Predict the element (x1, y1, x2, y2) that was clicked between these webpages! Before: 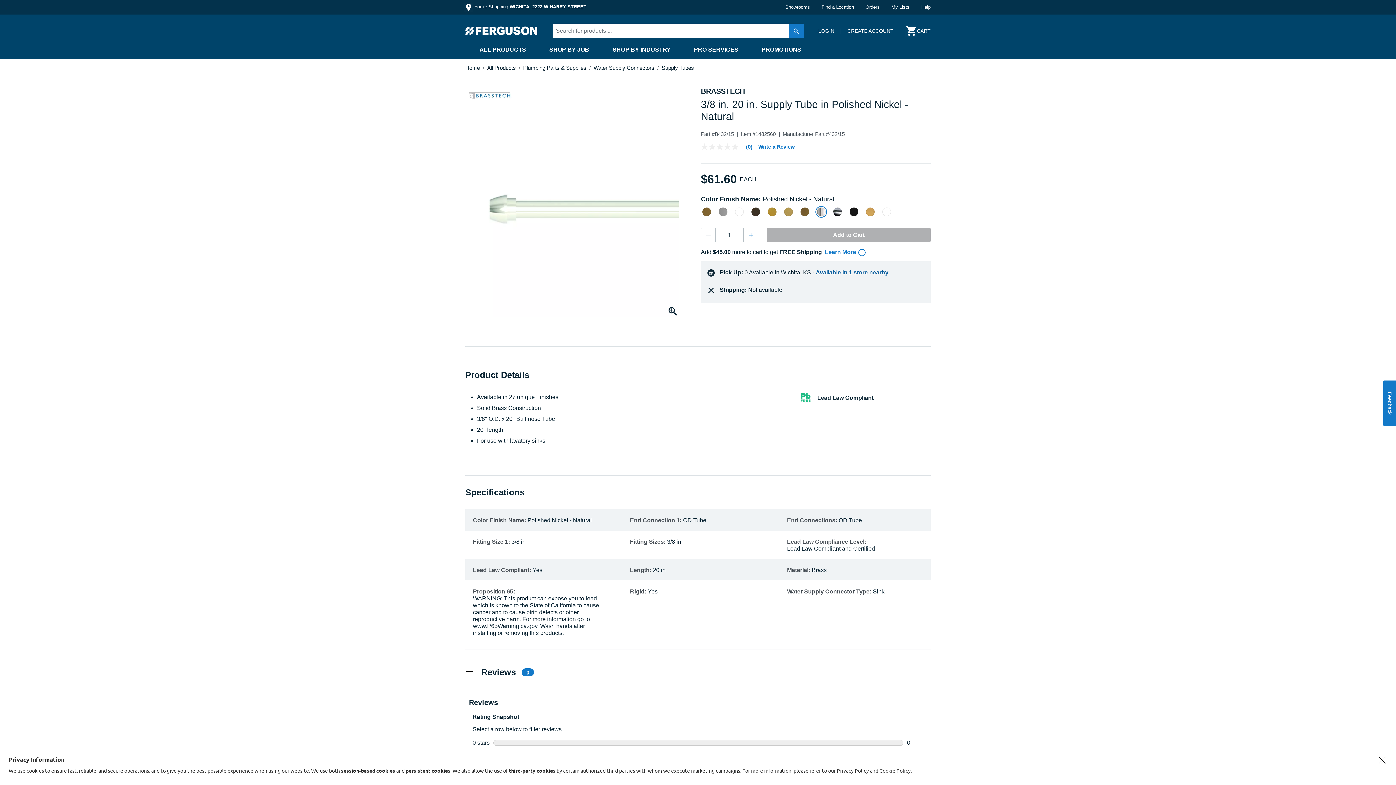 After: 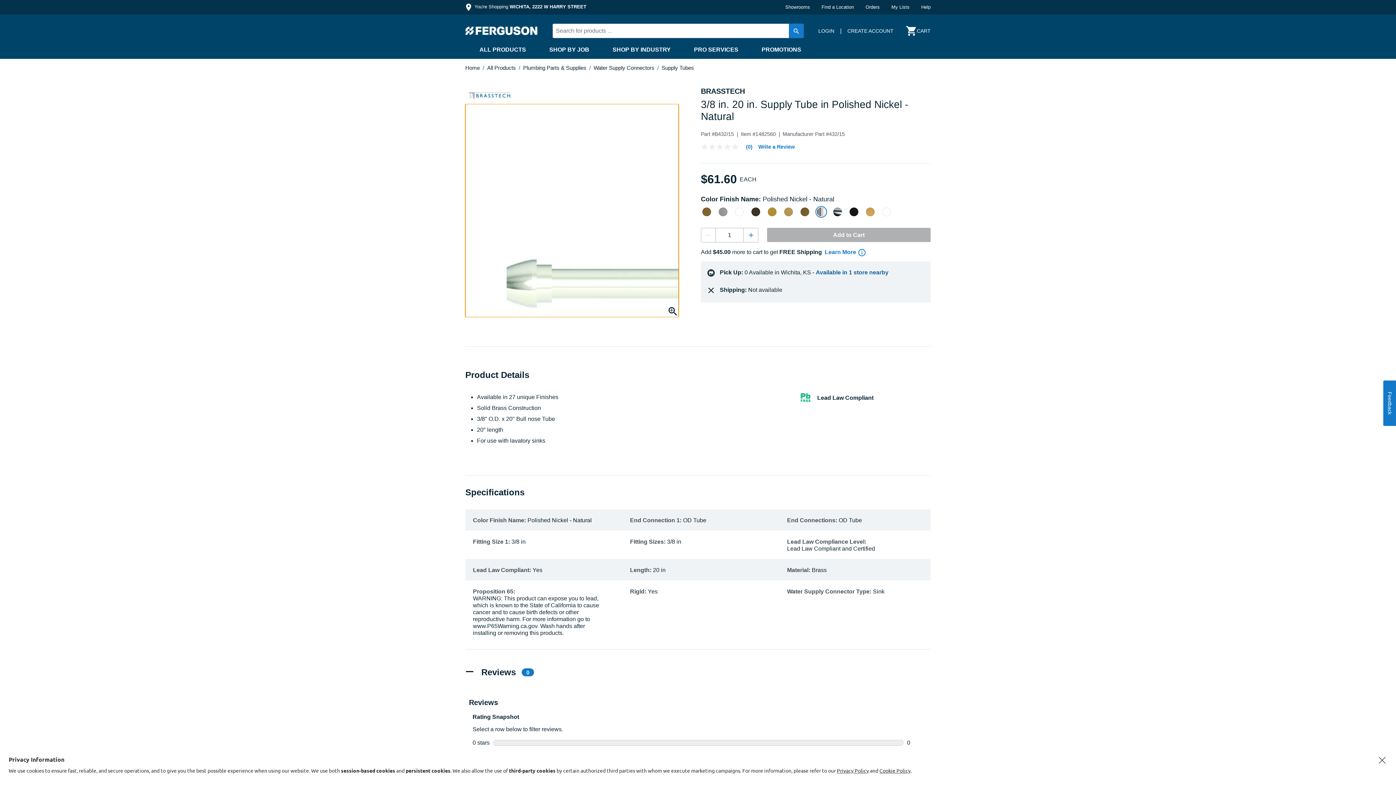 Action: label: Click to Zoom bbox: (465, 104, 678, 317)